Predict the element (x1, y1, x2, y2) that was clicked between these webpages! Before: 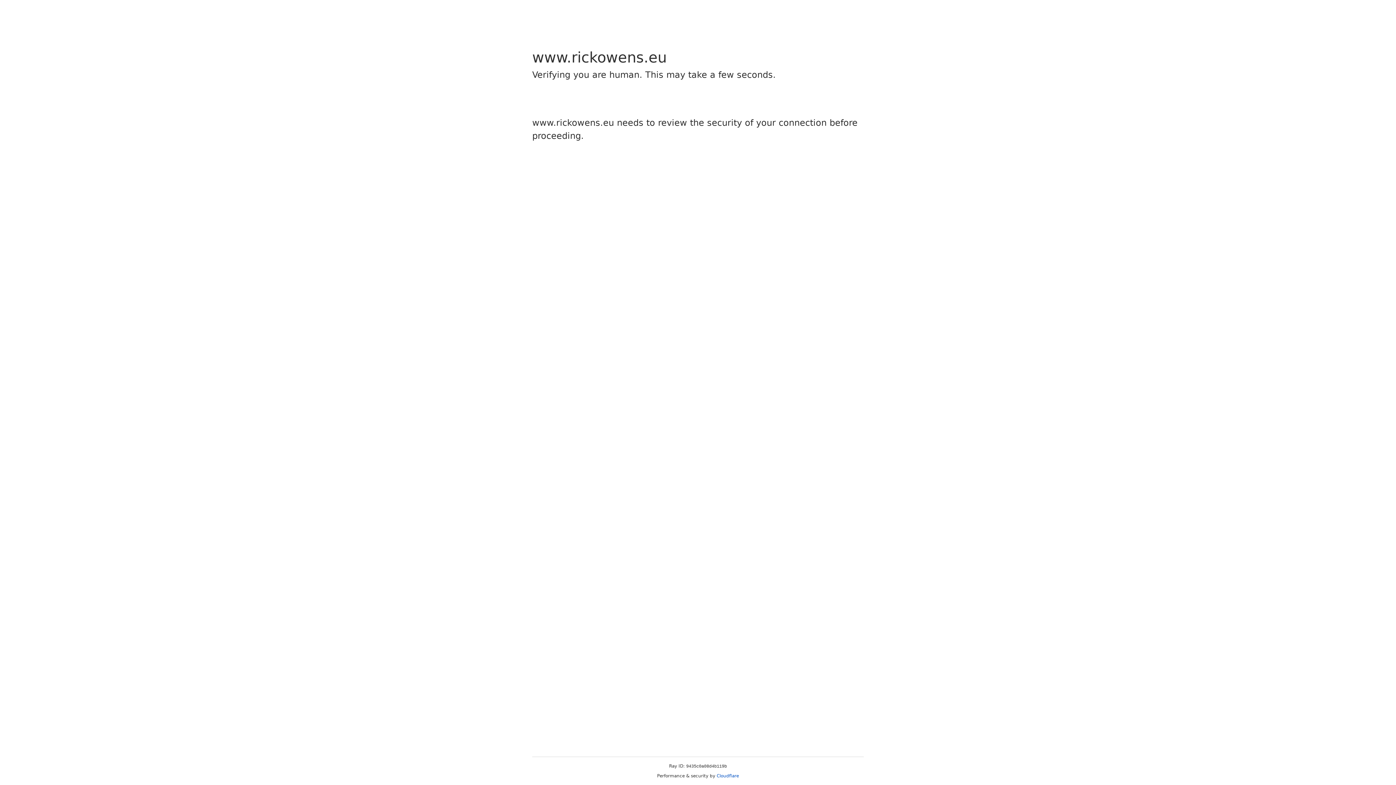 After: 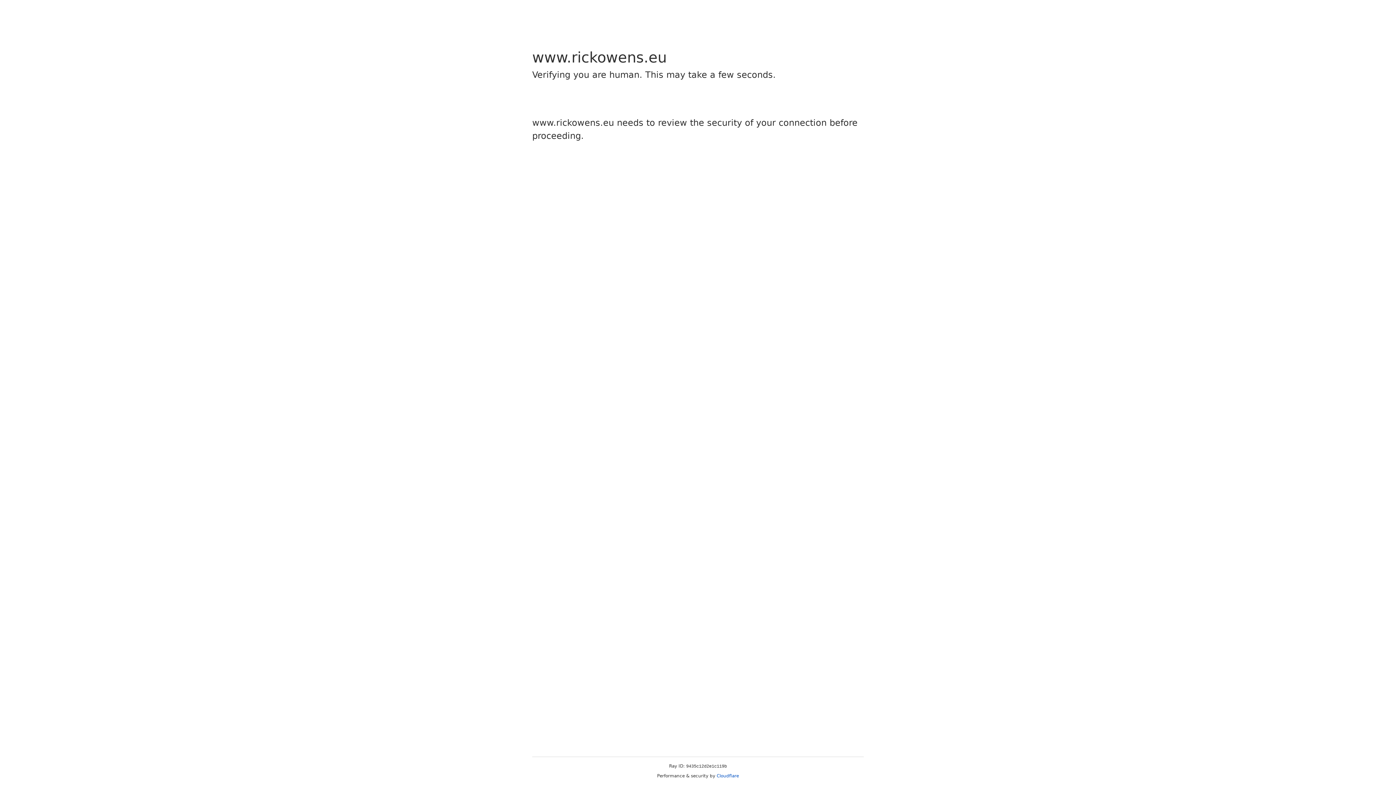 Action: bbox: (716, 773, 739, 778) label: Cloudflare